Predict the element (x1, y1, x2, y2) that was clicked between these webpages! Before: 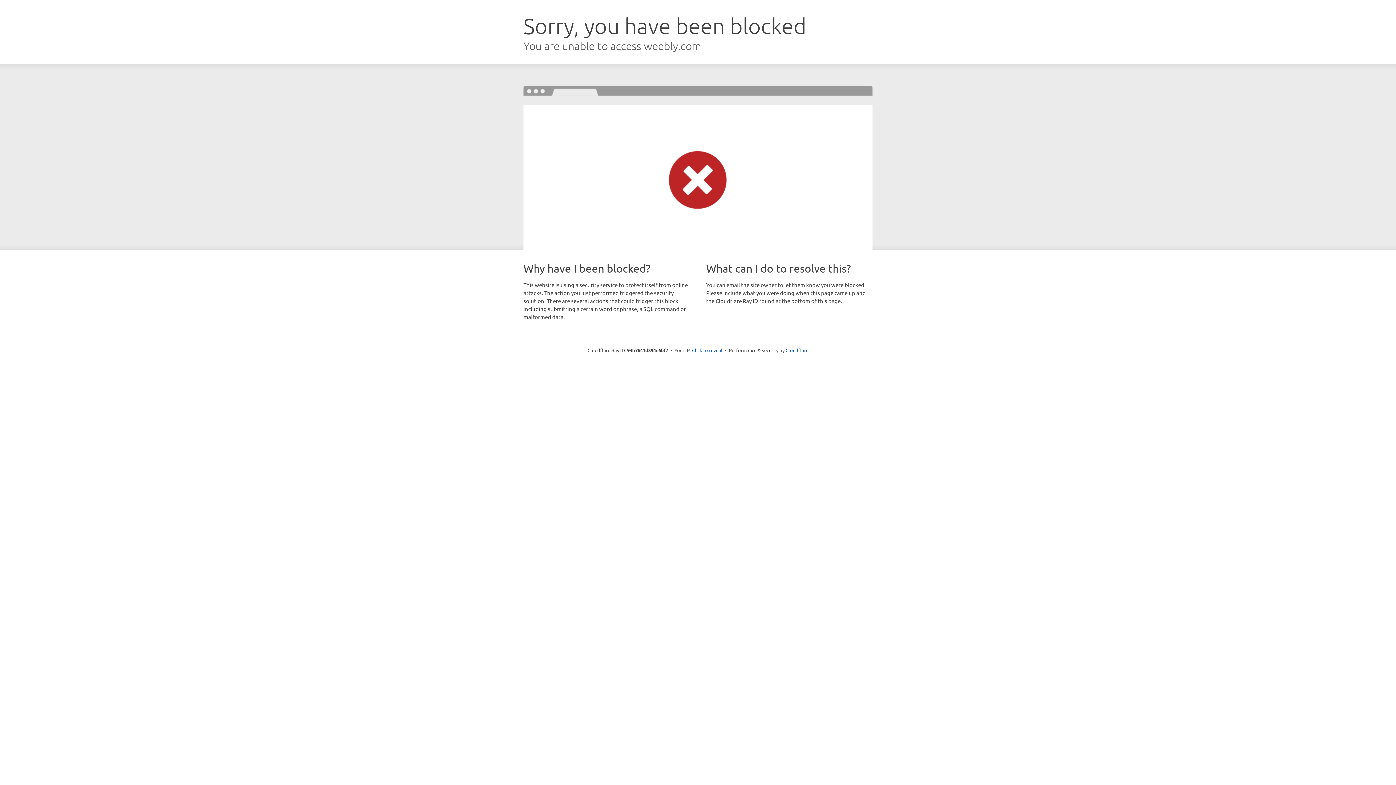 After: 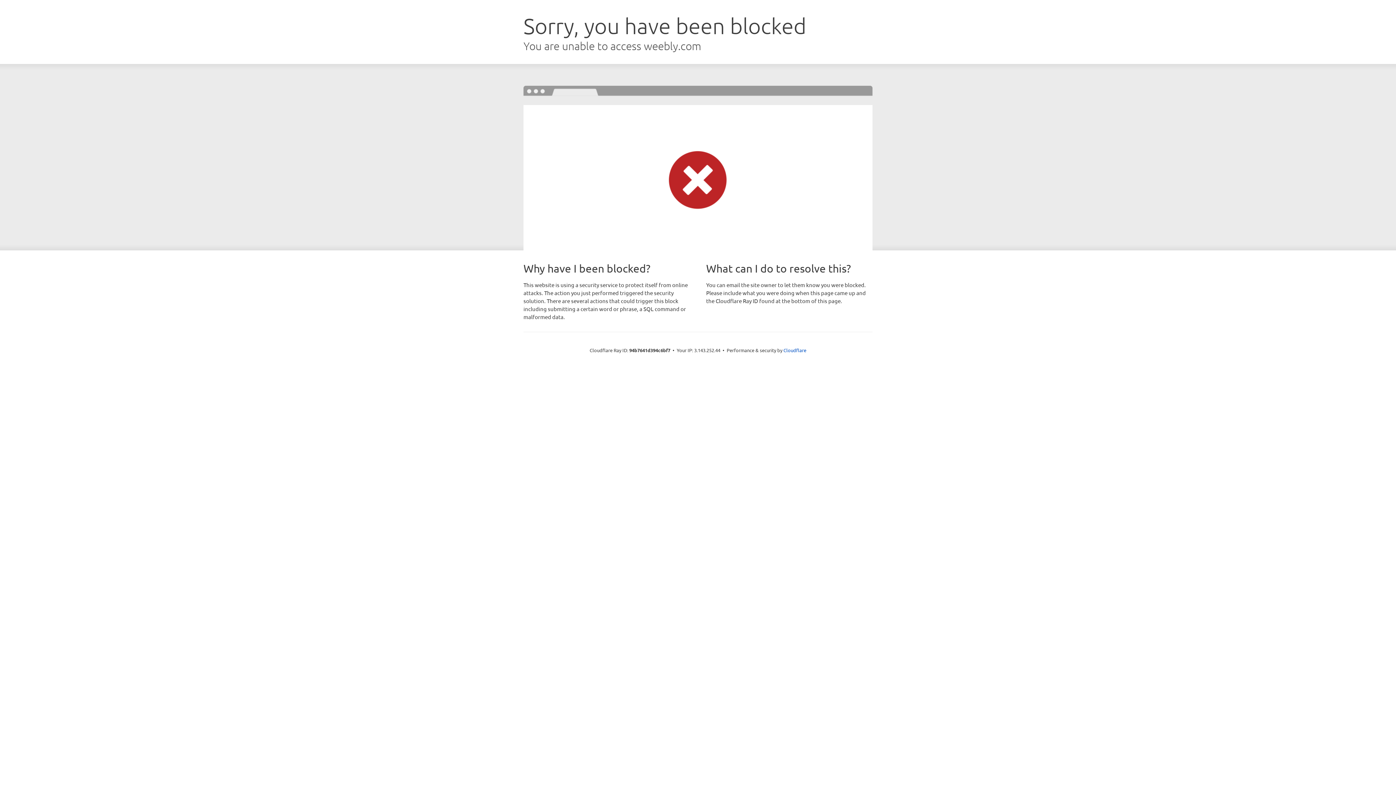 Action: bbox: (692, 346, 722, 353) label: Click to reveal